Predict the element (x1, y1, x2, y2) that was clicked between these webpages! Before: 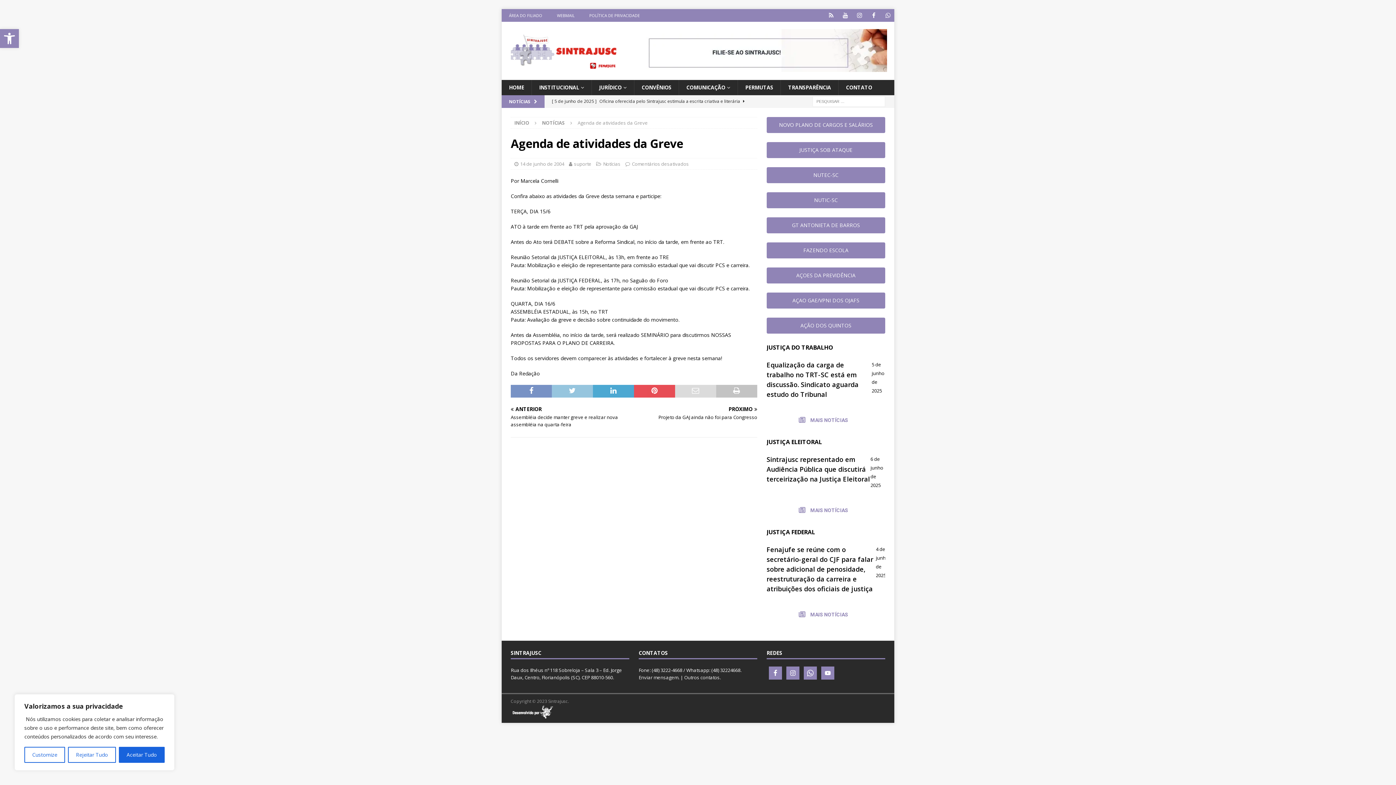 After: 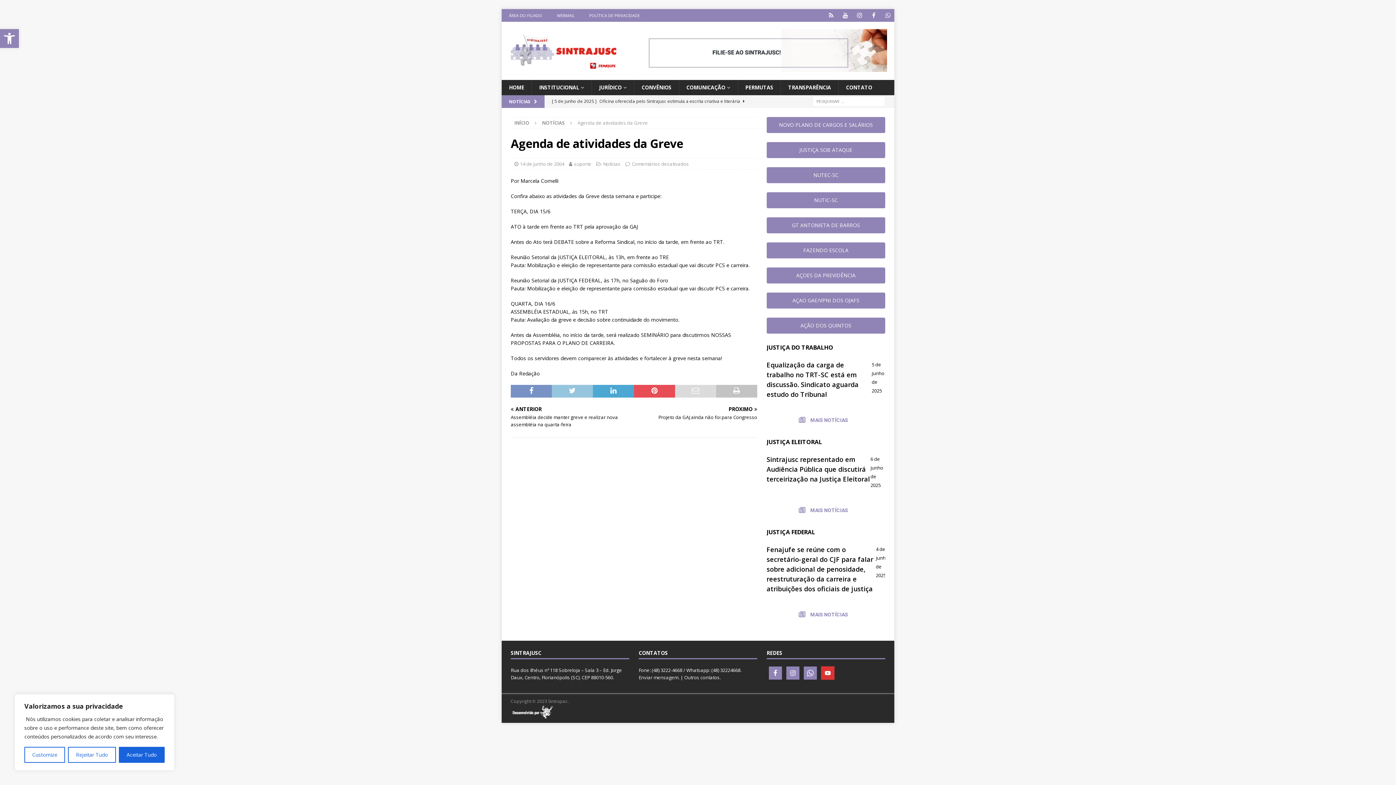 Action: bbox: (821, 666, 834, 680)